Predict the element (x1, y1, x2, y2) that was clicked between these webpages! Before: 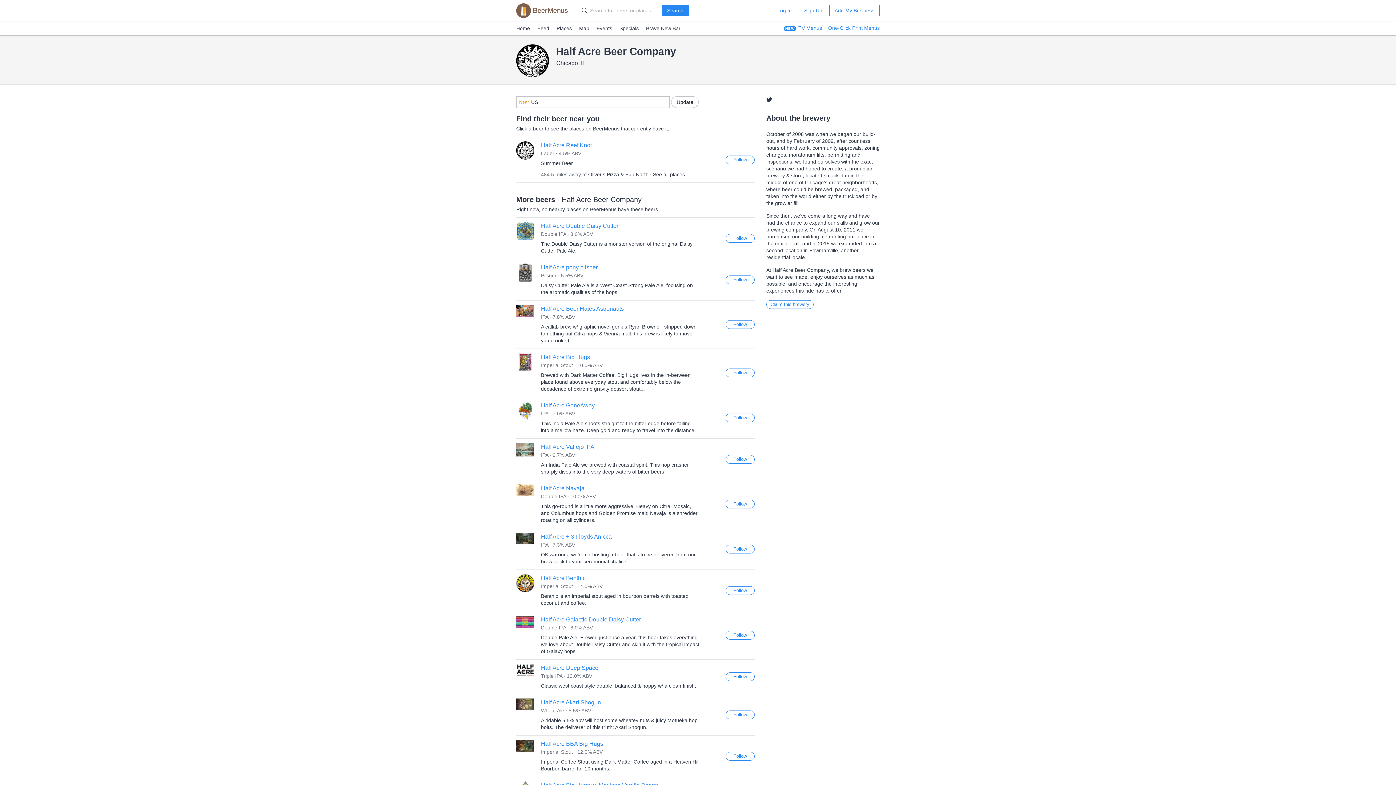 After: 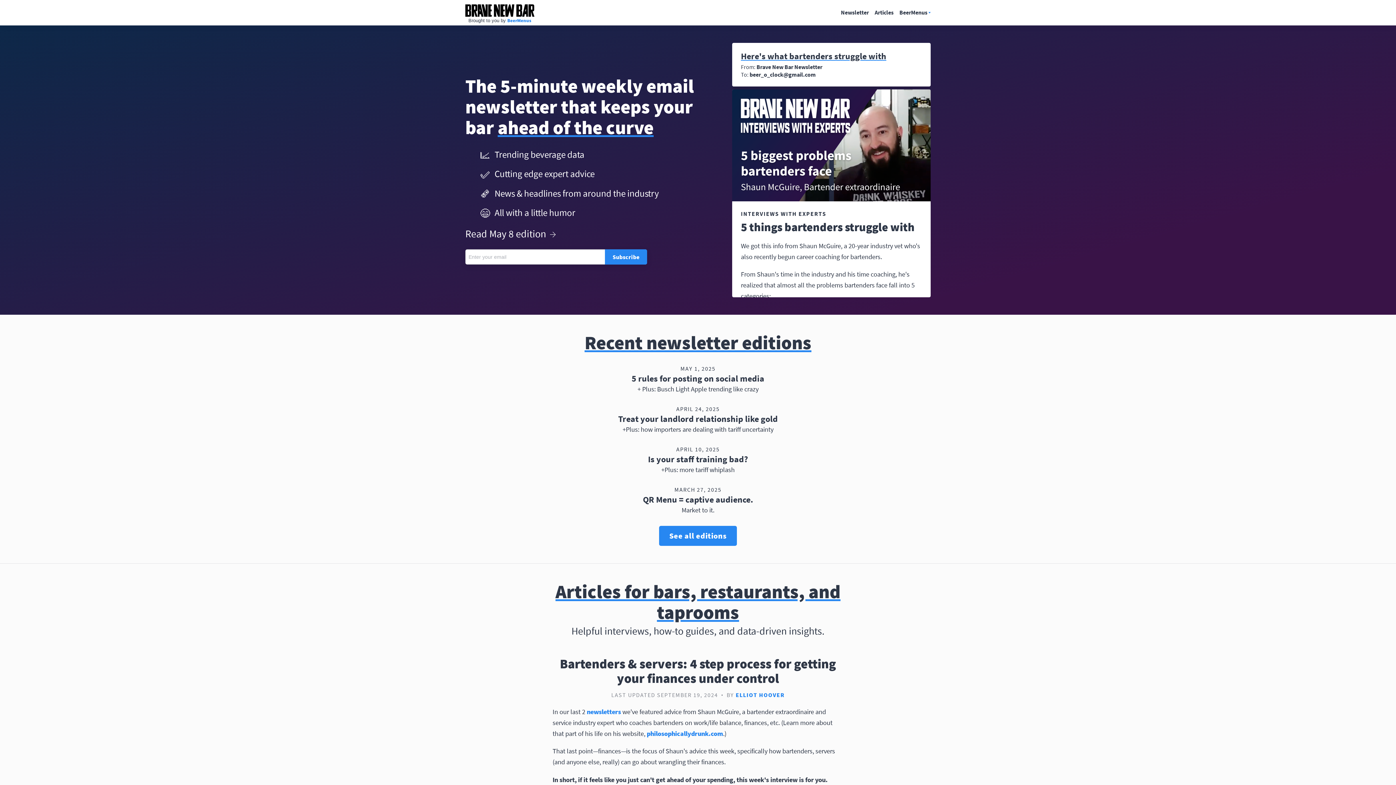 Action: label: Brave New Bar bbox: (646, 21, 680, 35)